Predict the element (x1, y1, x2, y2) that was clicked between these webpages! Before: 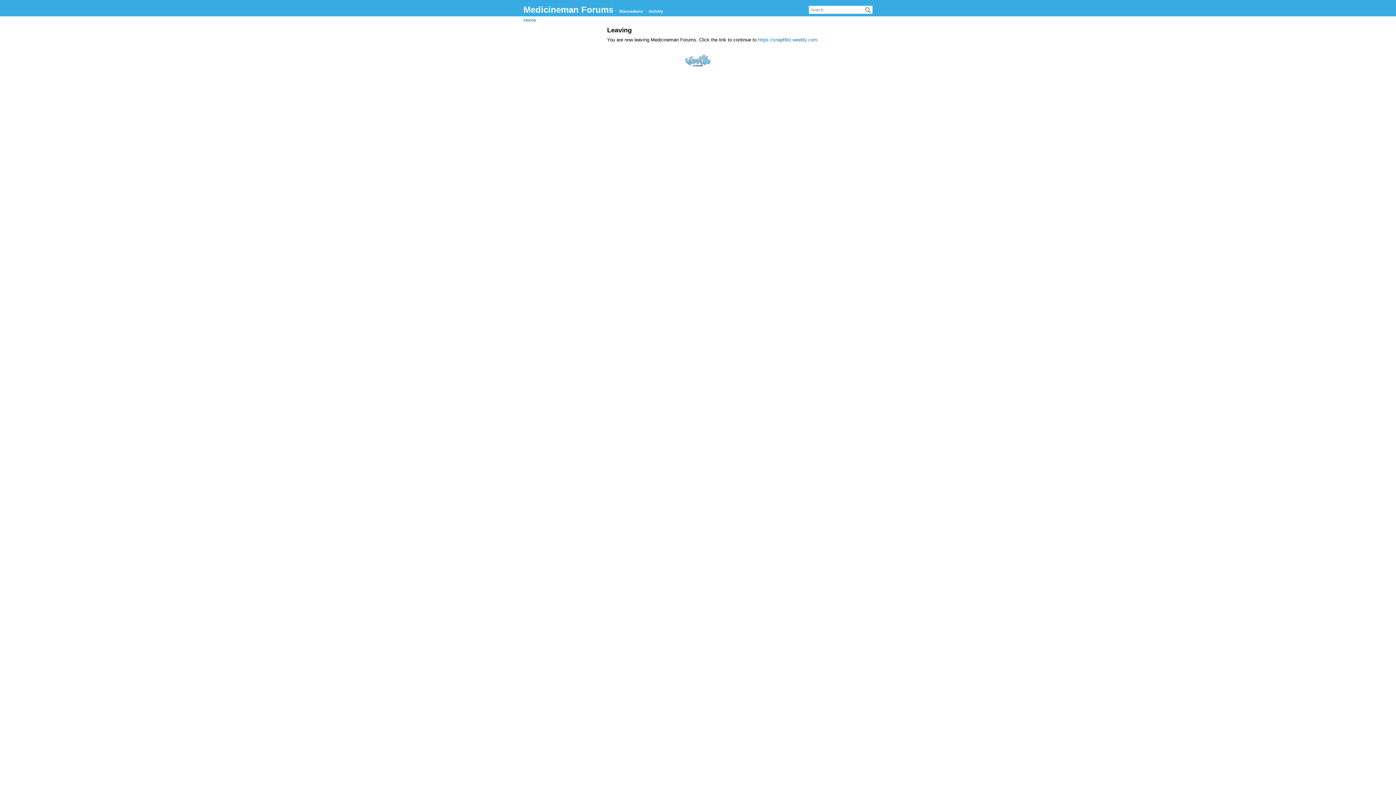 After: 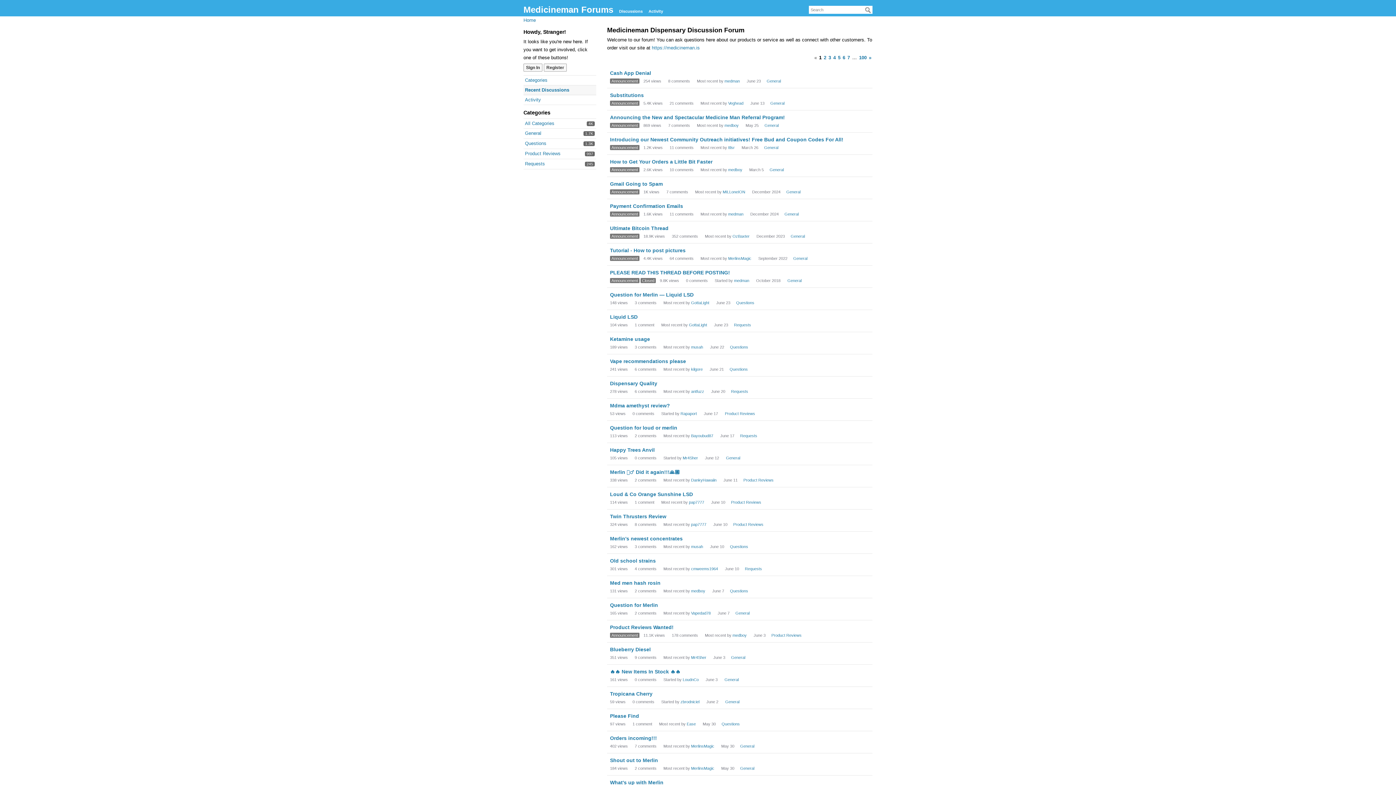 Action: bbox: (617, 6, 645, 15) label: Discussions